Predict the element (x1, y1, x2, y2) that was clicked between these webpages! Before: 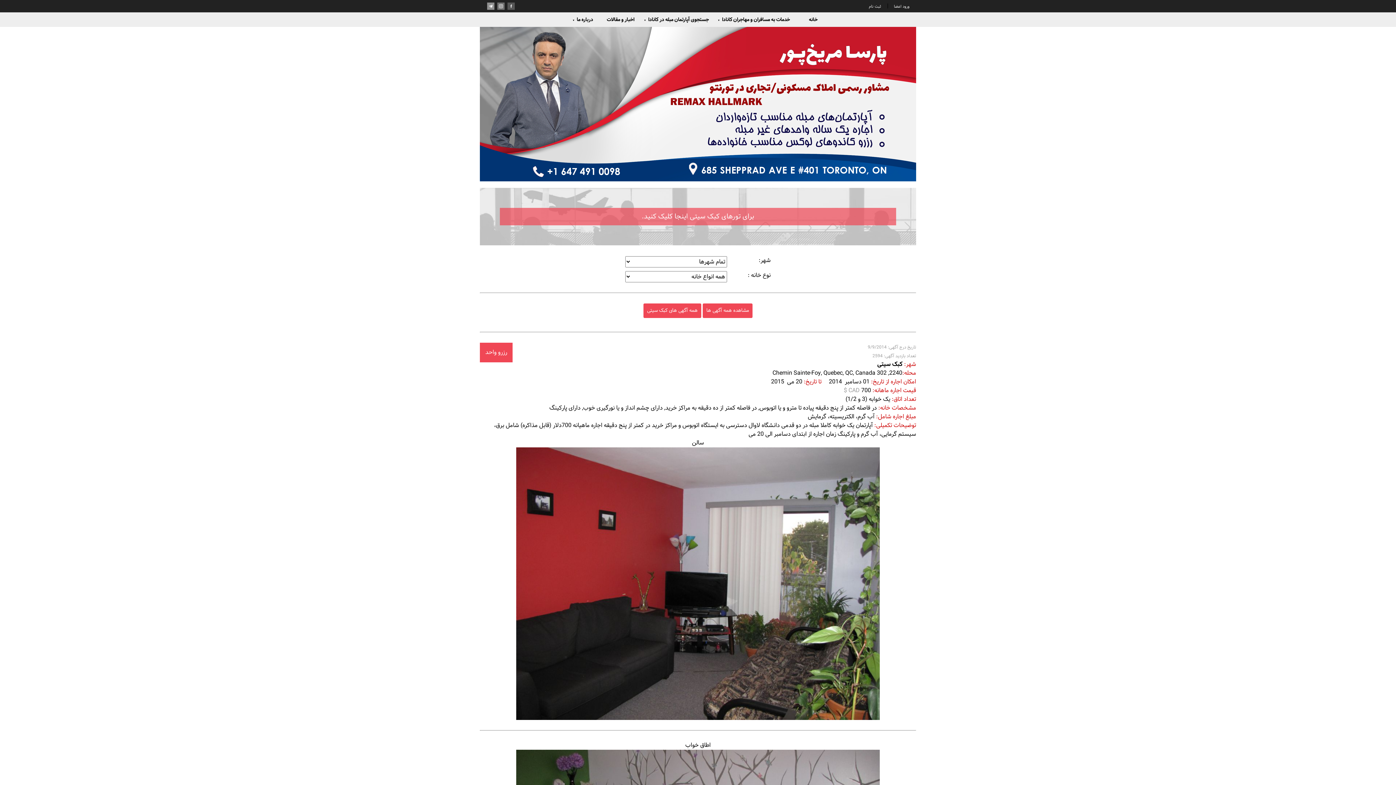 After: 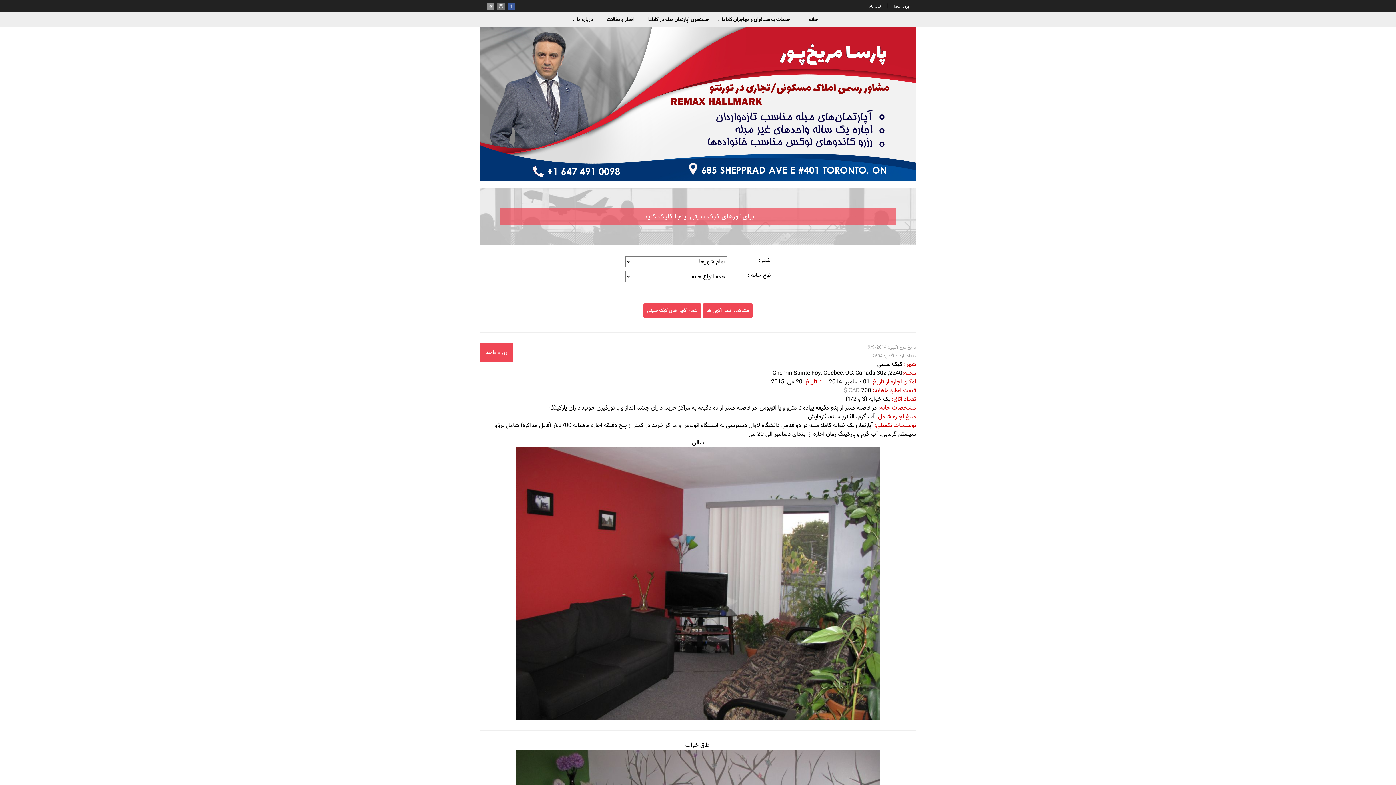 Action: label:   bbox: (506, 1, 514, 10)